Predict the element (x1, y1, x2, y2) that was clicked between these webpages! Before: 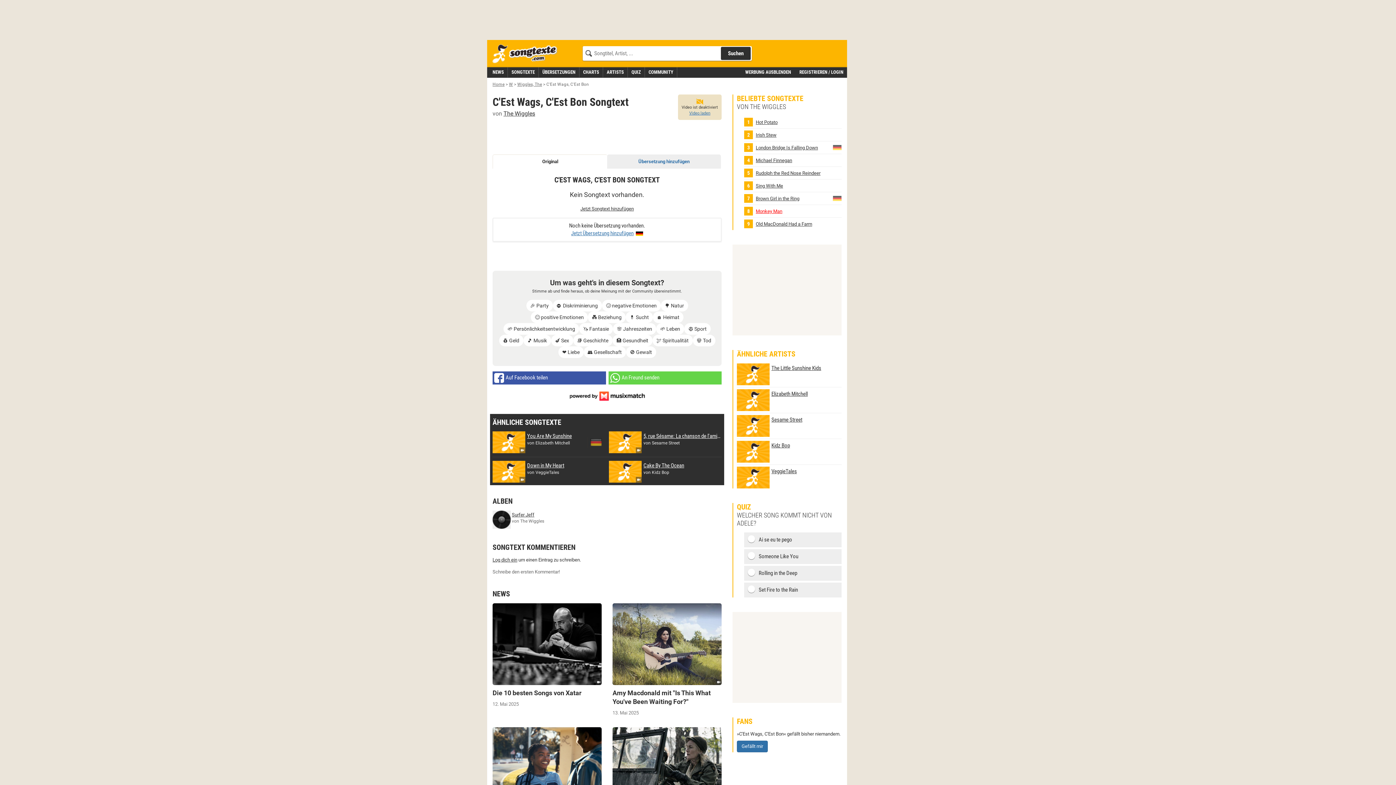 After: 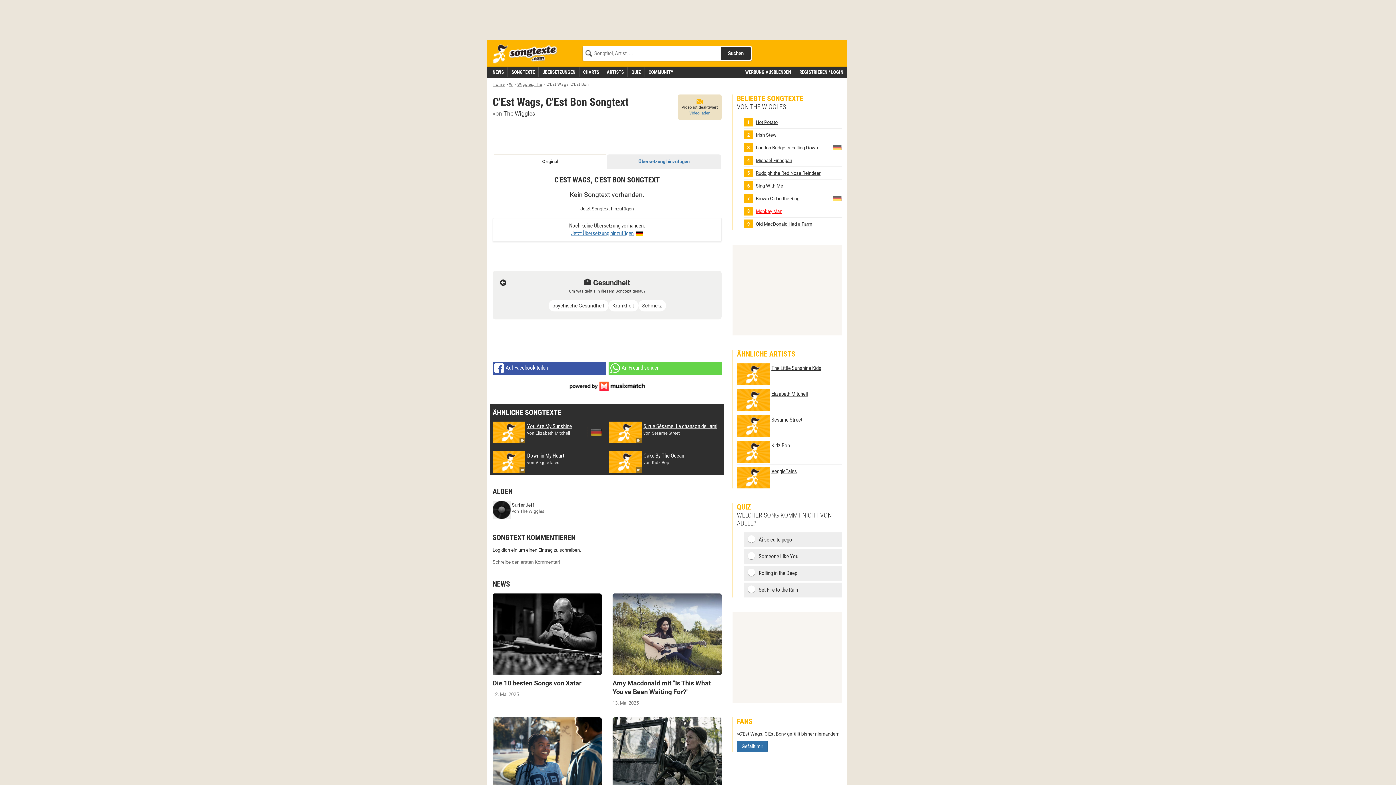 Action: bbox: (612, 334, 652, 346) label: 🏥 Gesundheit